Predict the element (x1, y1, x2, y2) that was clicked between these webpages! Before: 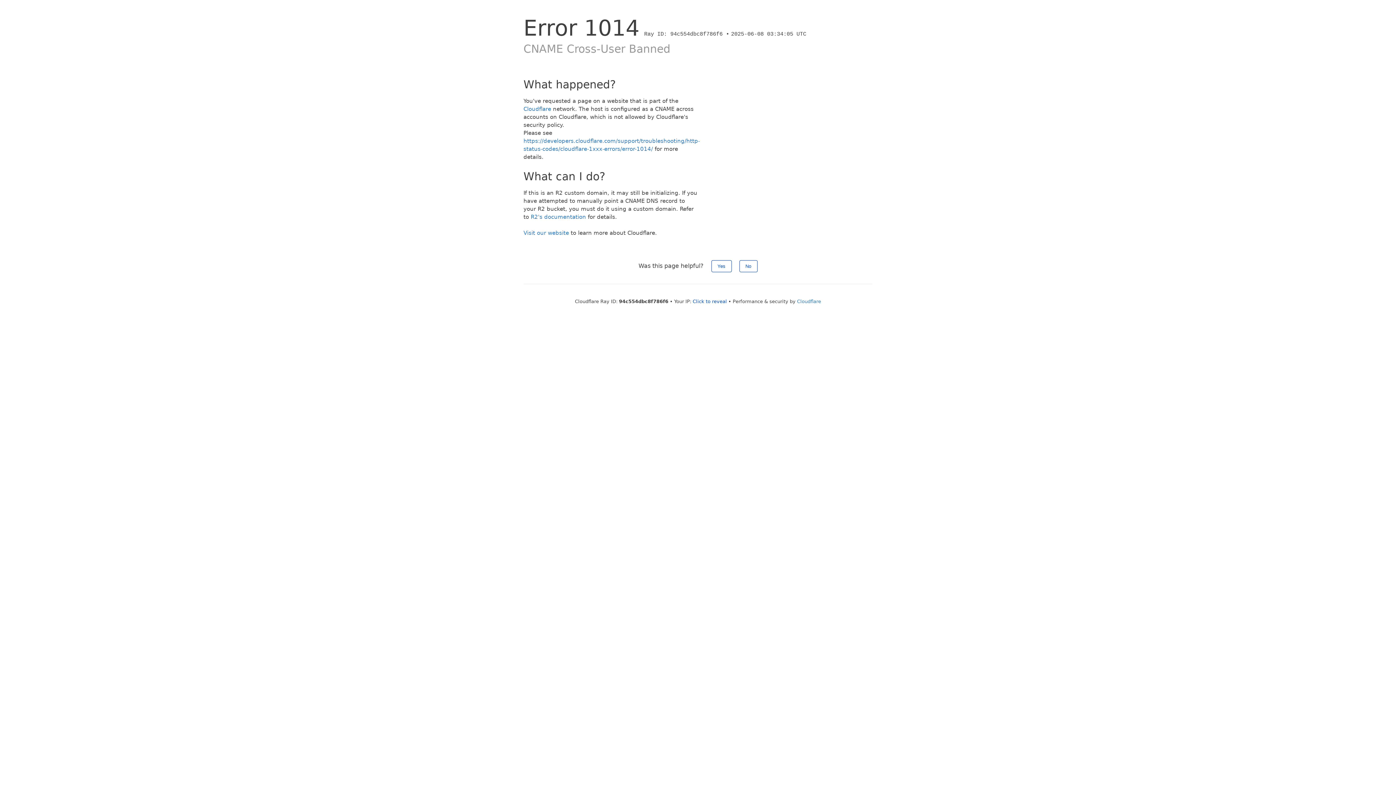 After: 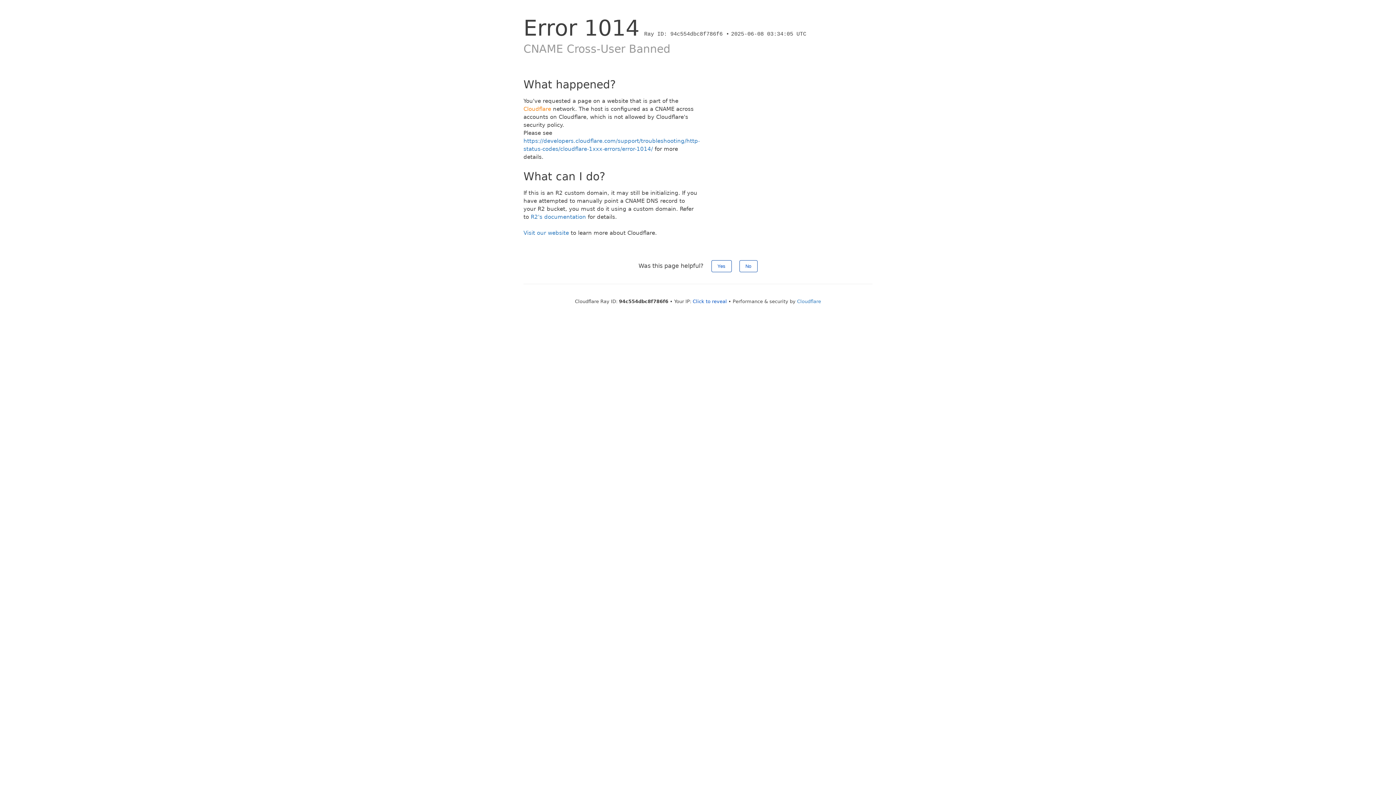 Action: bbox: (523, 105, 551, 112) label: Cloudflare